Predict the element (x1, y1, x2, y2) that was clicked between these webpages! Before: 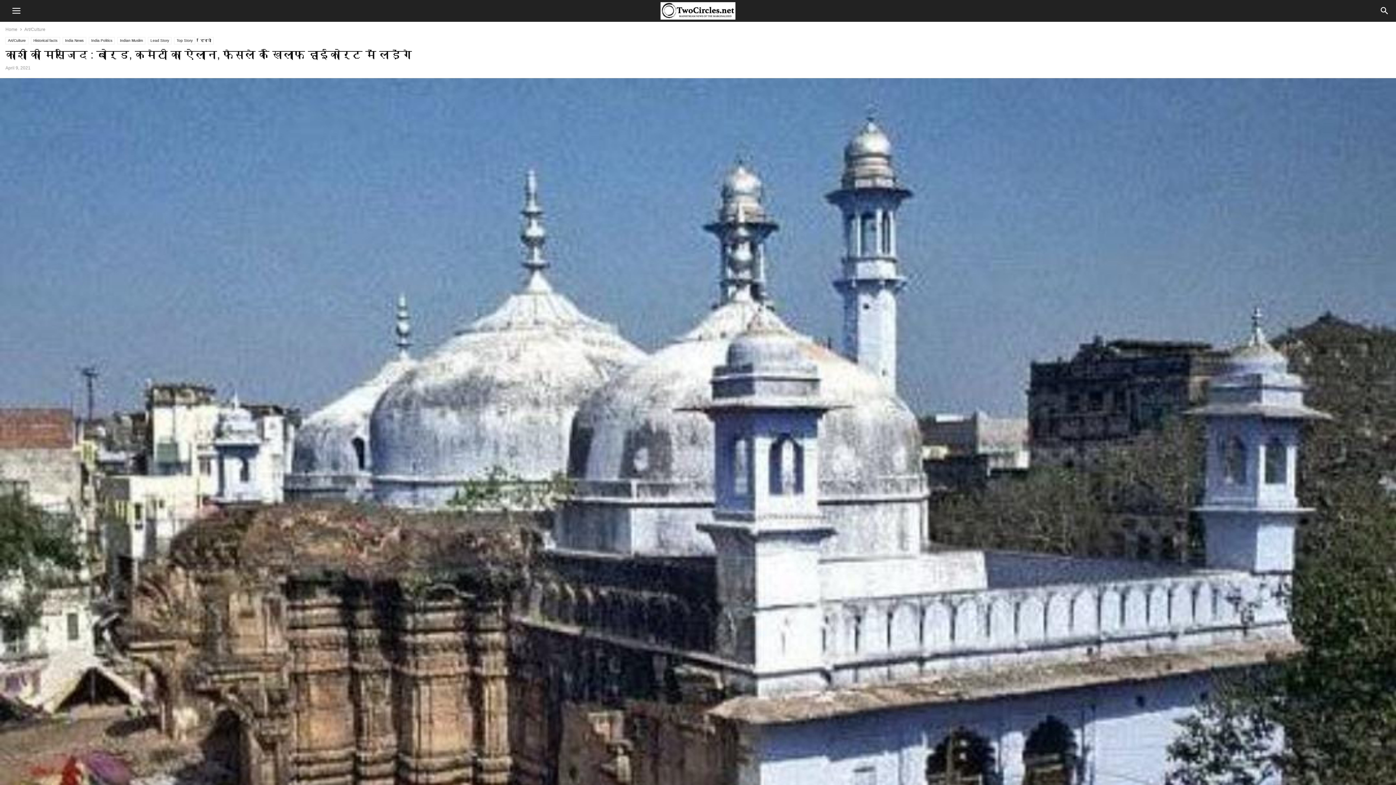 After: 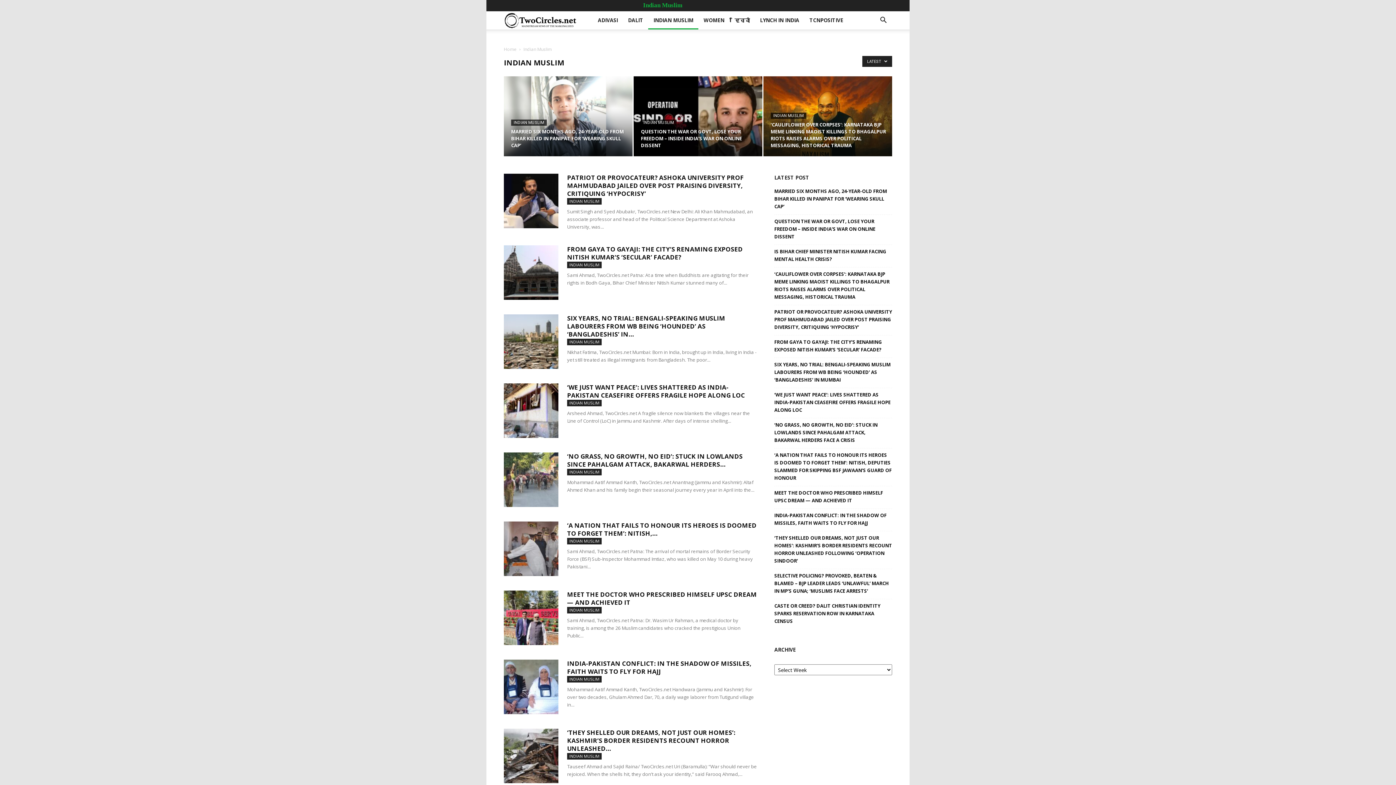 Action: label: Indian Muslim bbox: (117, 37, 145, 44)